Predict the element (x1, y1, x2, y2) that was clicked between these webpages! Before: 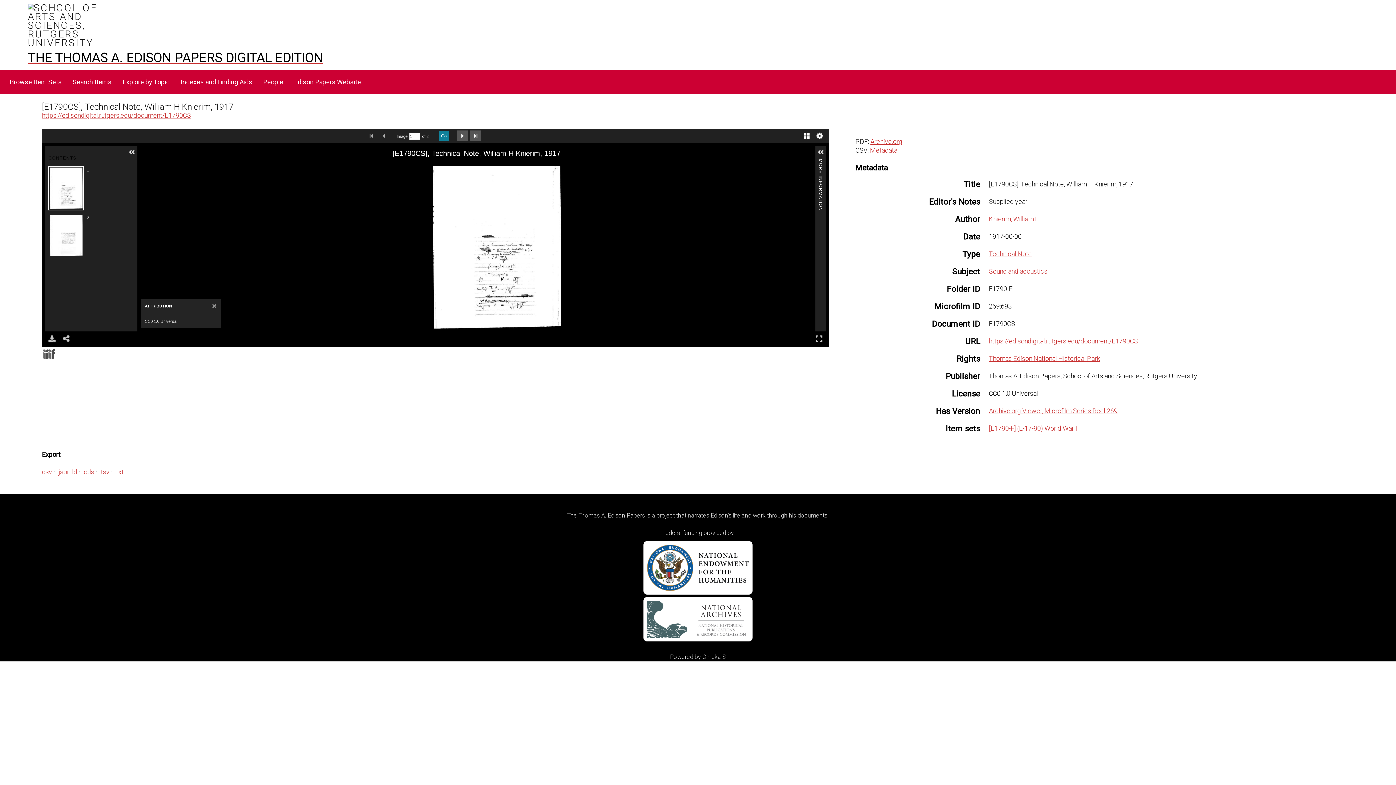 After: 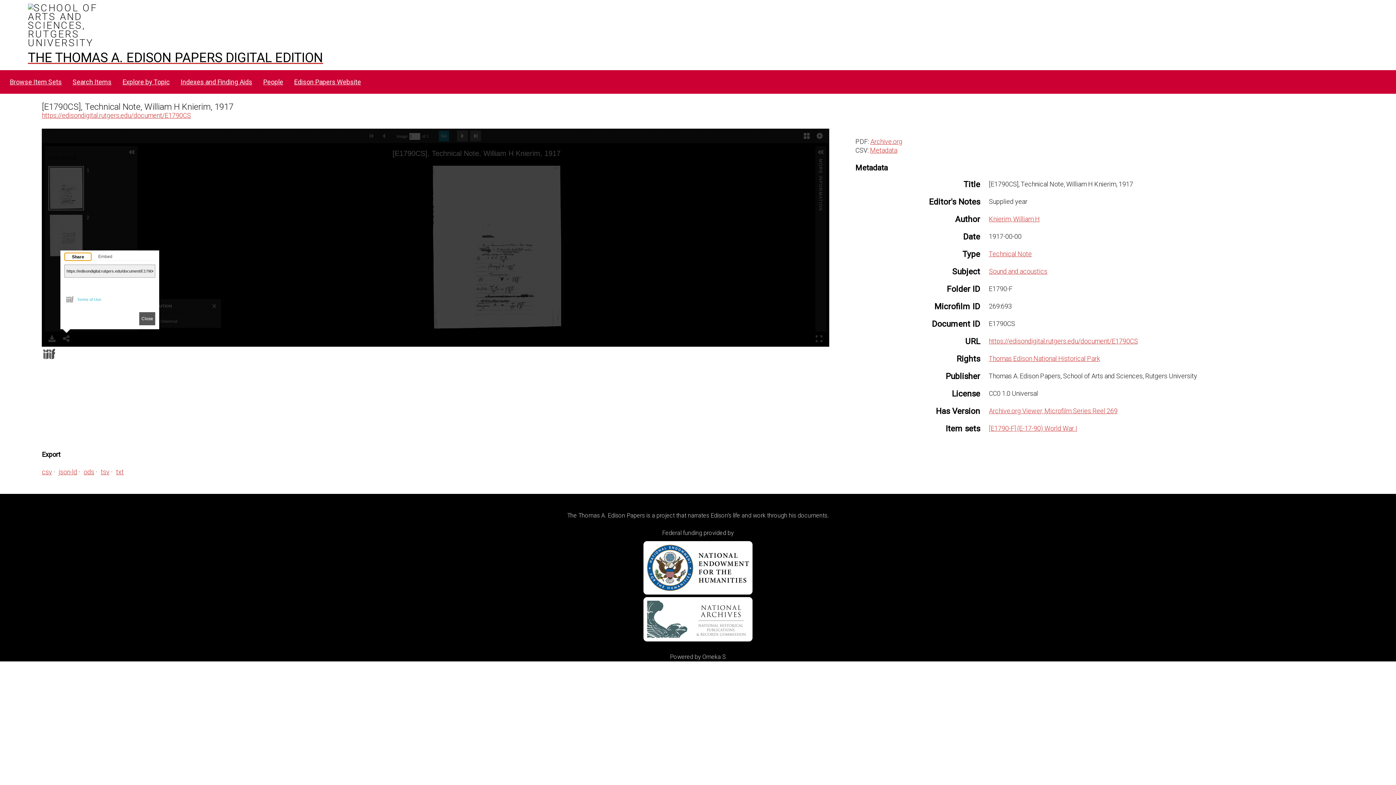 Action: bbox: (59, 331, 73, 346) label: Share